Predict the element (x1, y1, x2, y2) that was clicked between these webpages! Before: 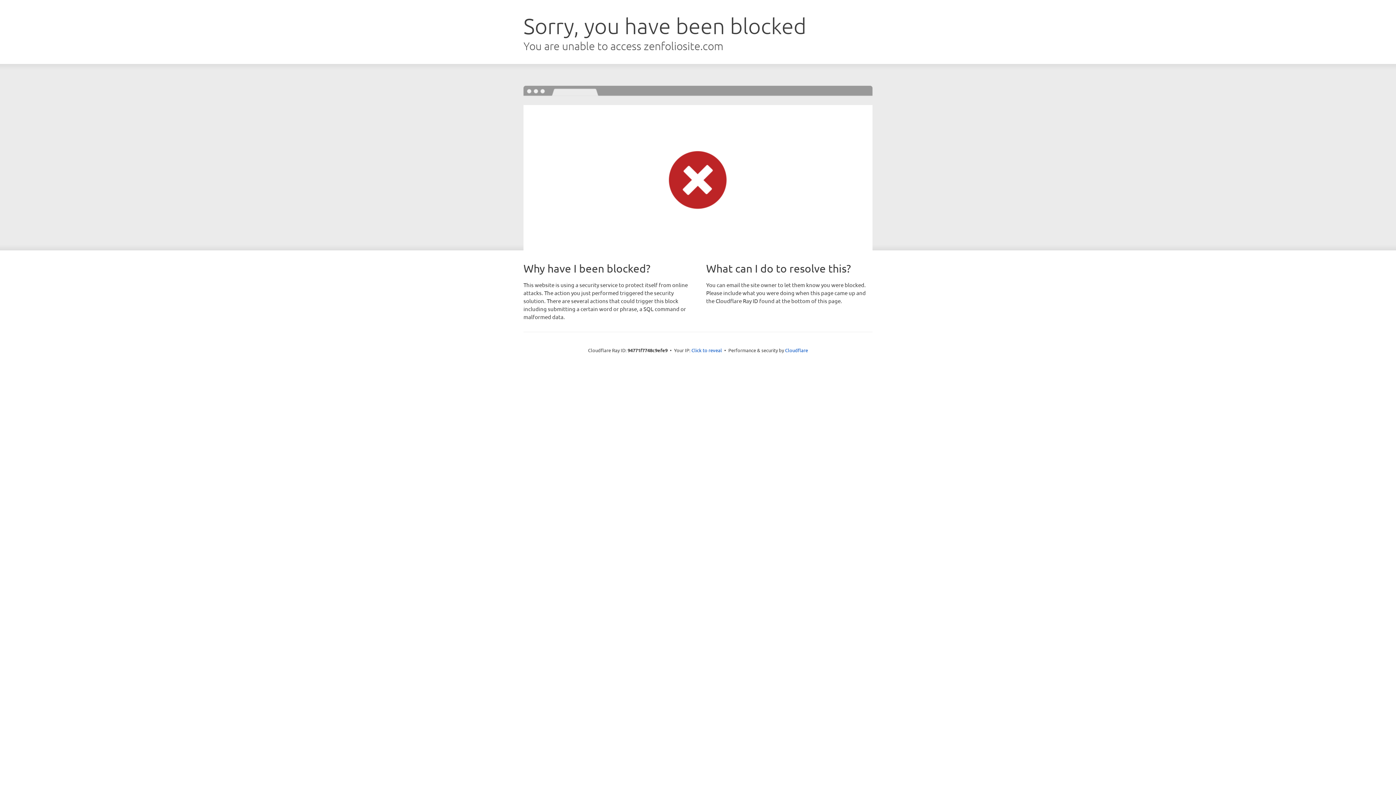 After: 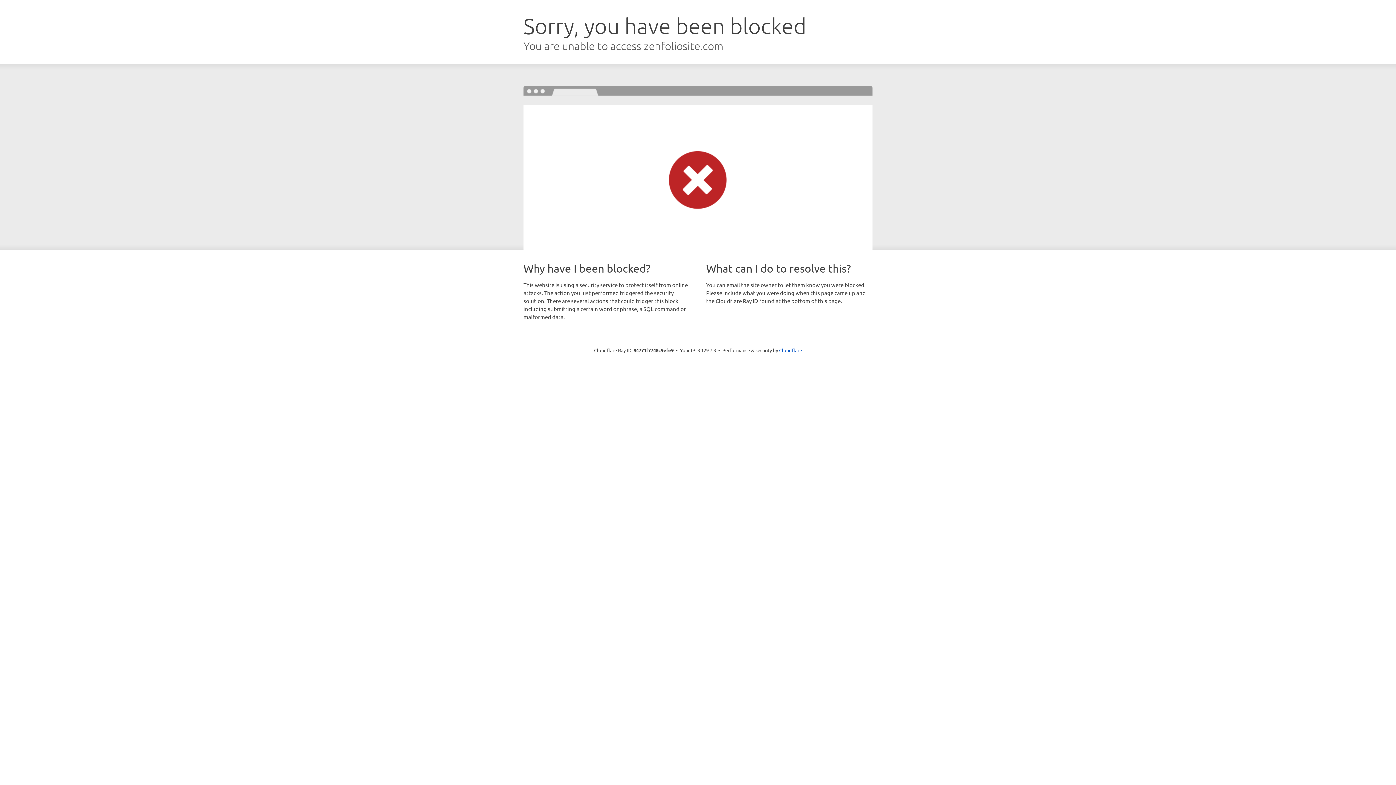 Action: bbox: (691, 346, 722, 353) label: Click to reveal